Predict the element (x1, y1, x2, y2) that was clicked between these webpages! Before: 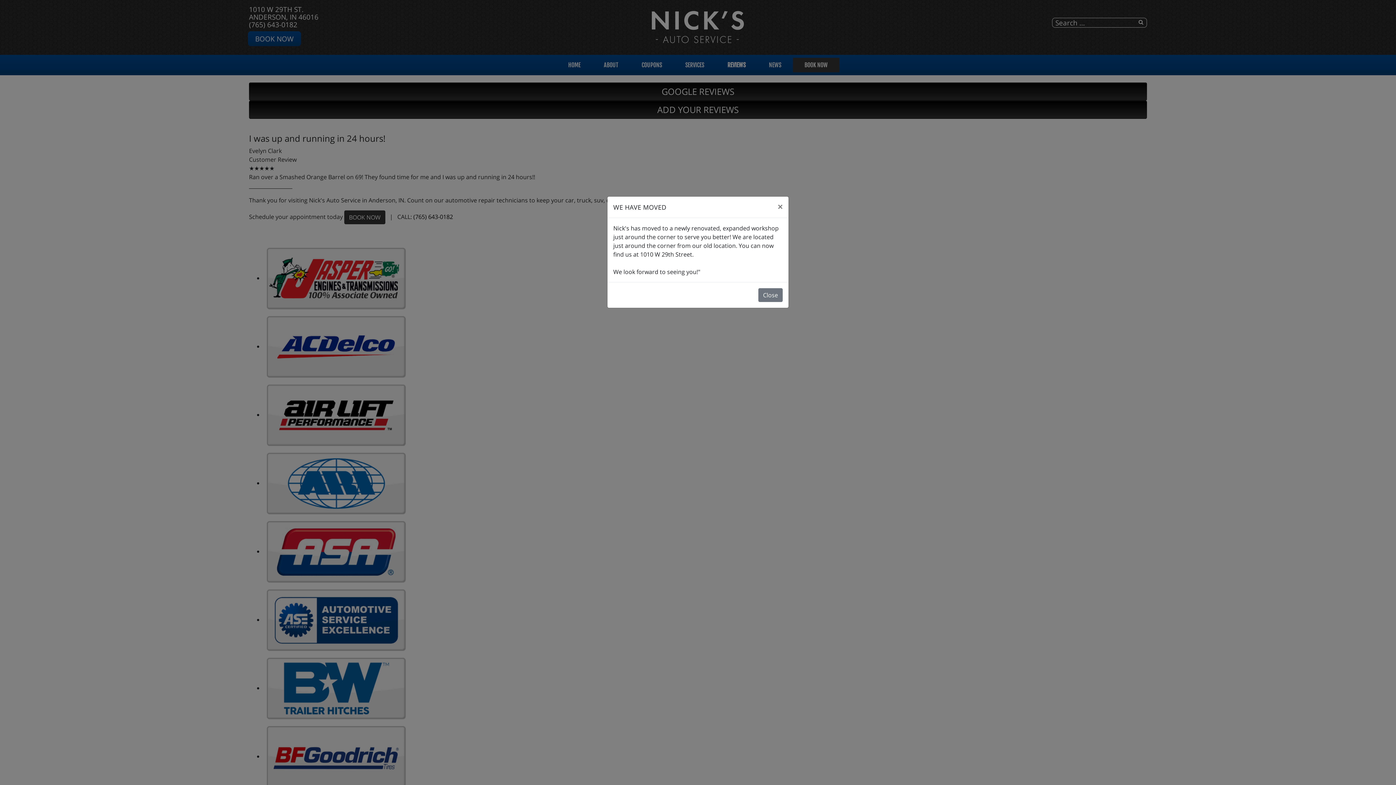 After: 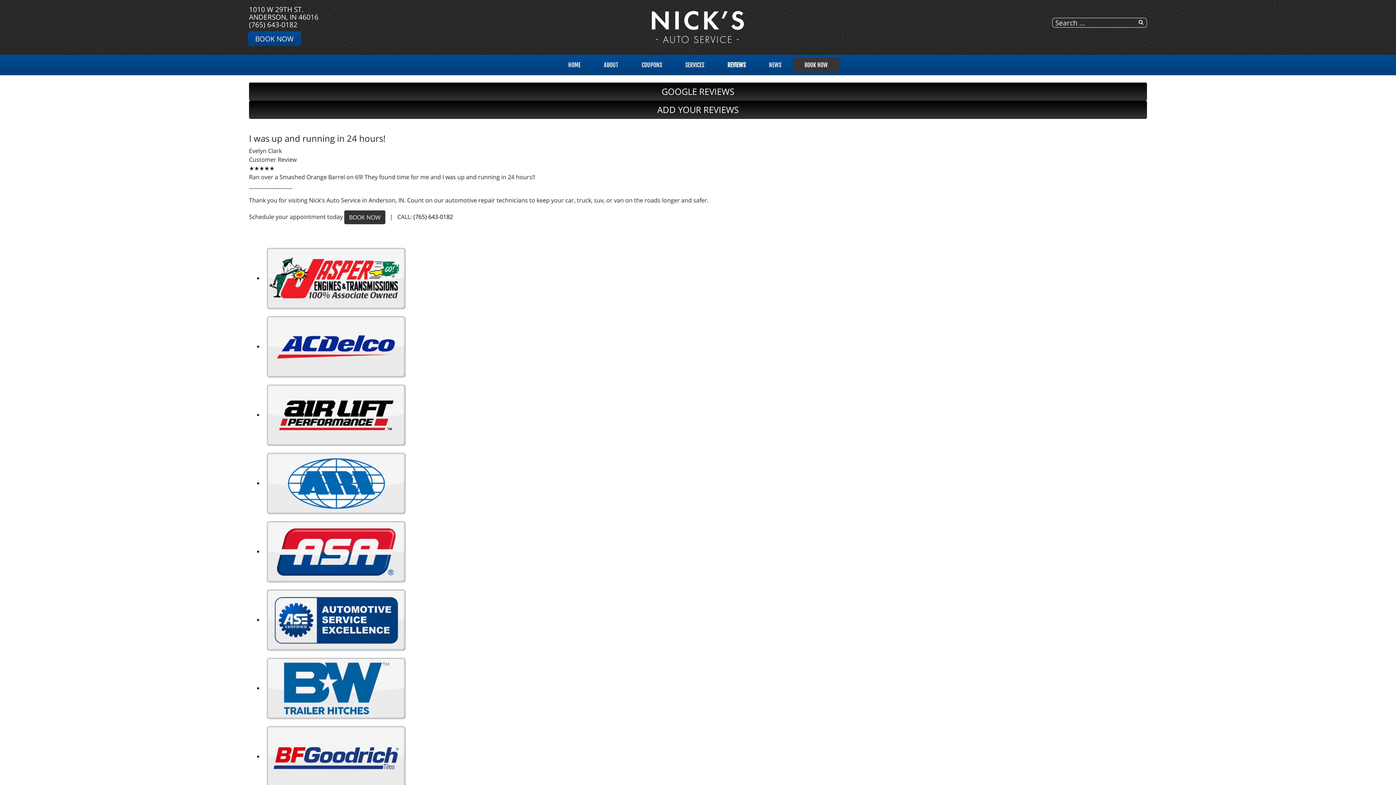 Action: bbox: (772, 196, 788, 217) label: Close